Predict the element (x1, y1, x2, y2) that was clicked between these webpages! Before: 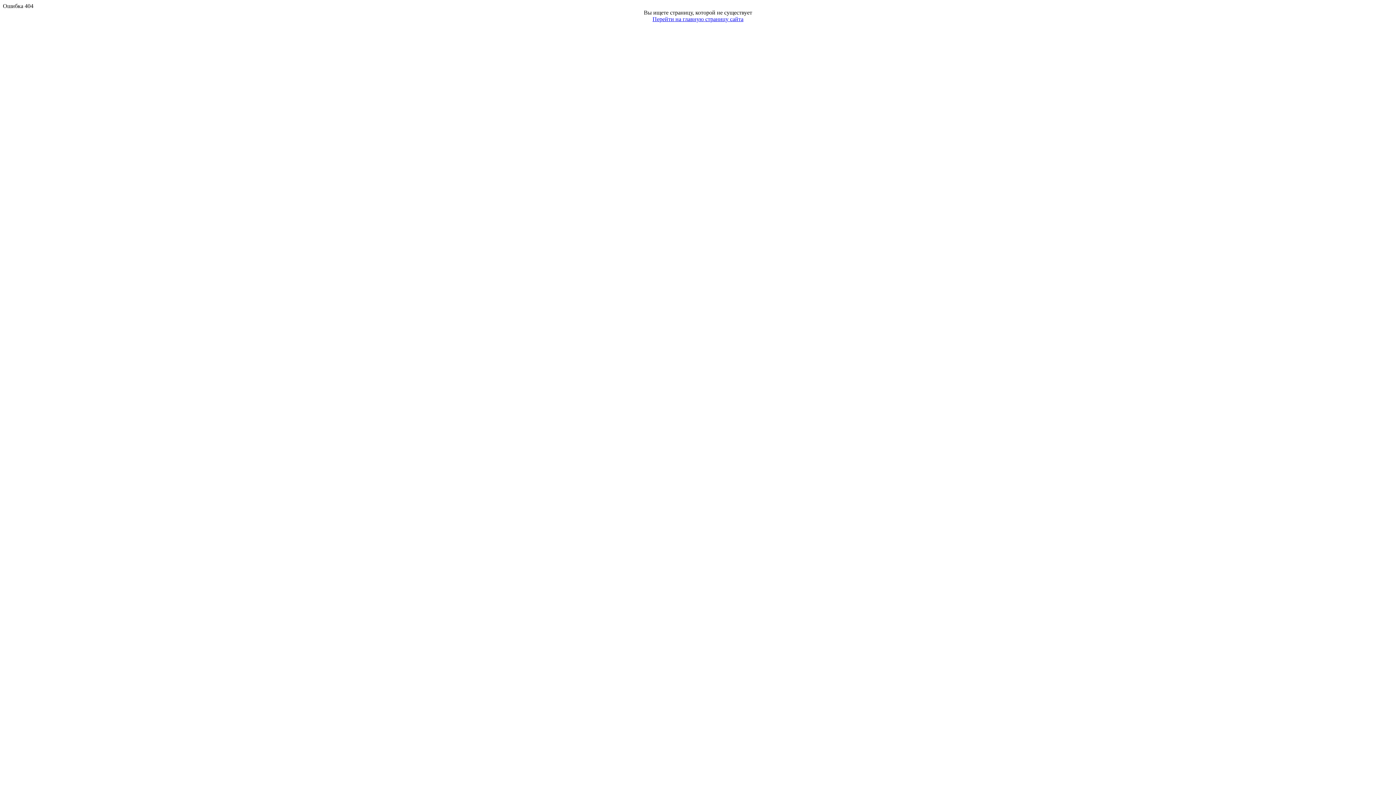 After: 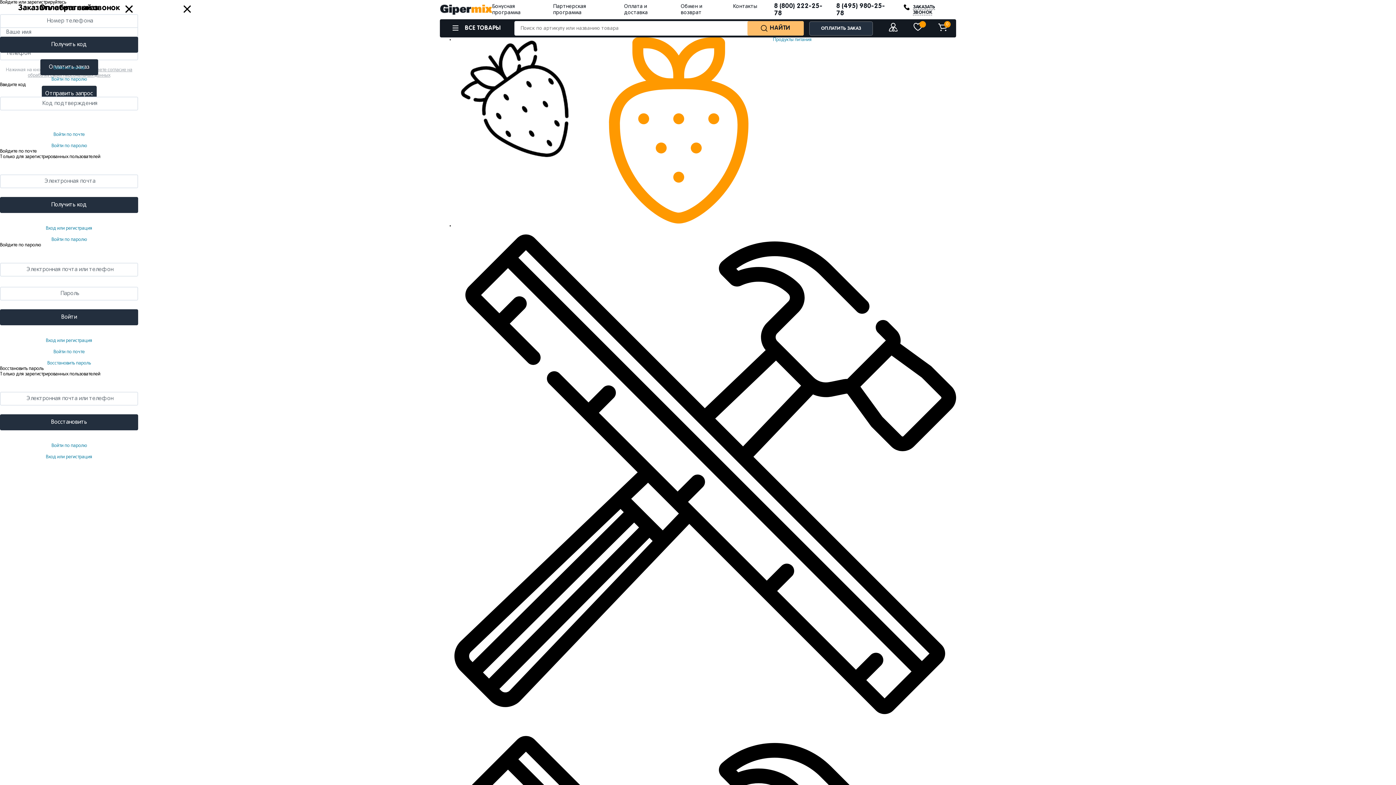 Action: label: Перейти на главную страницу сайта bbox: (652, 16, 743, 22)